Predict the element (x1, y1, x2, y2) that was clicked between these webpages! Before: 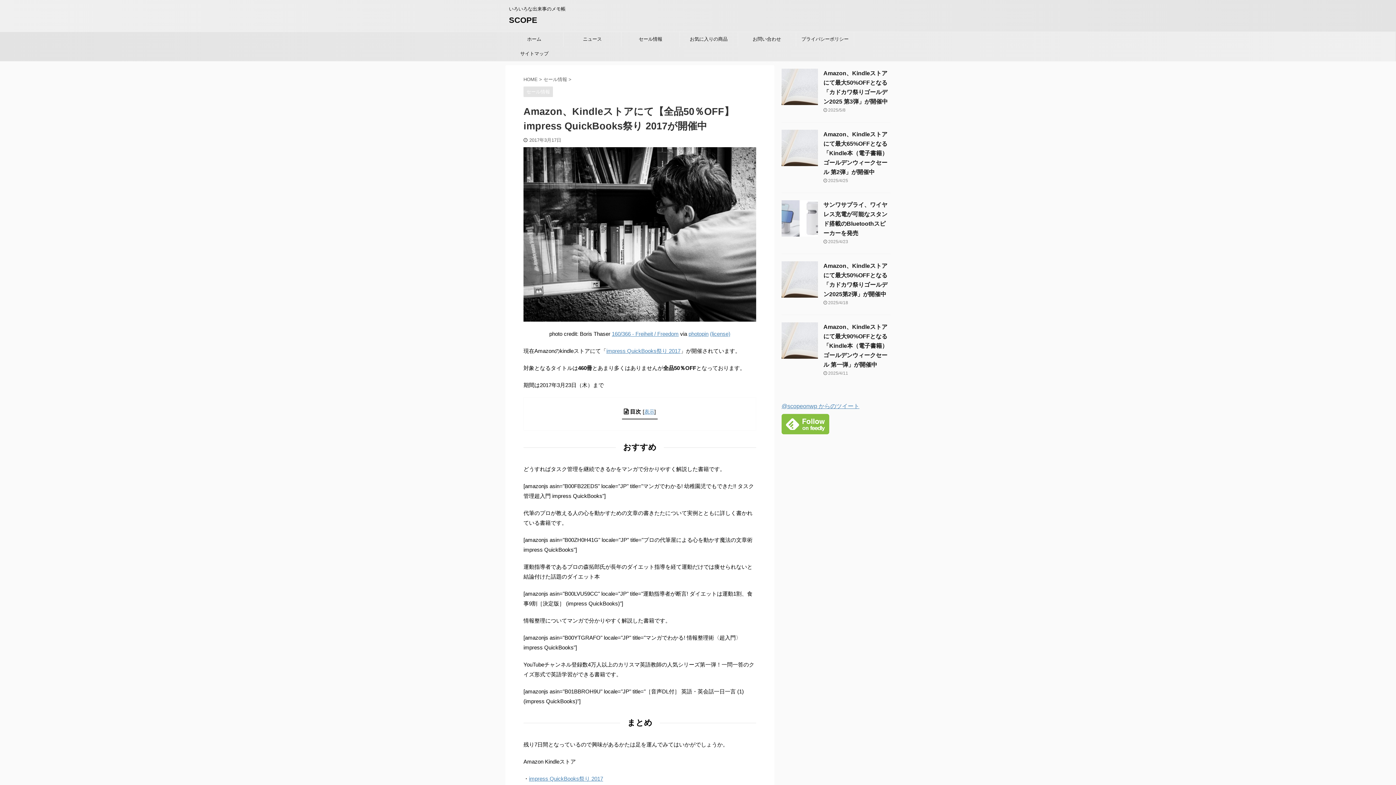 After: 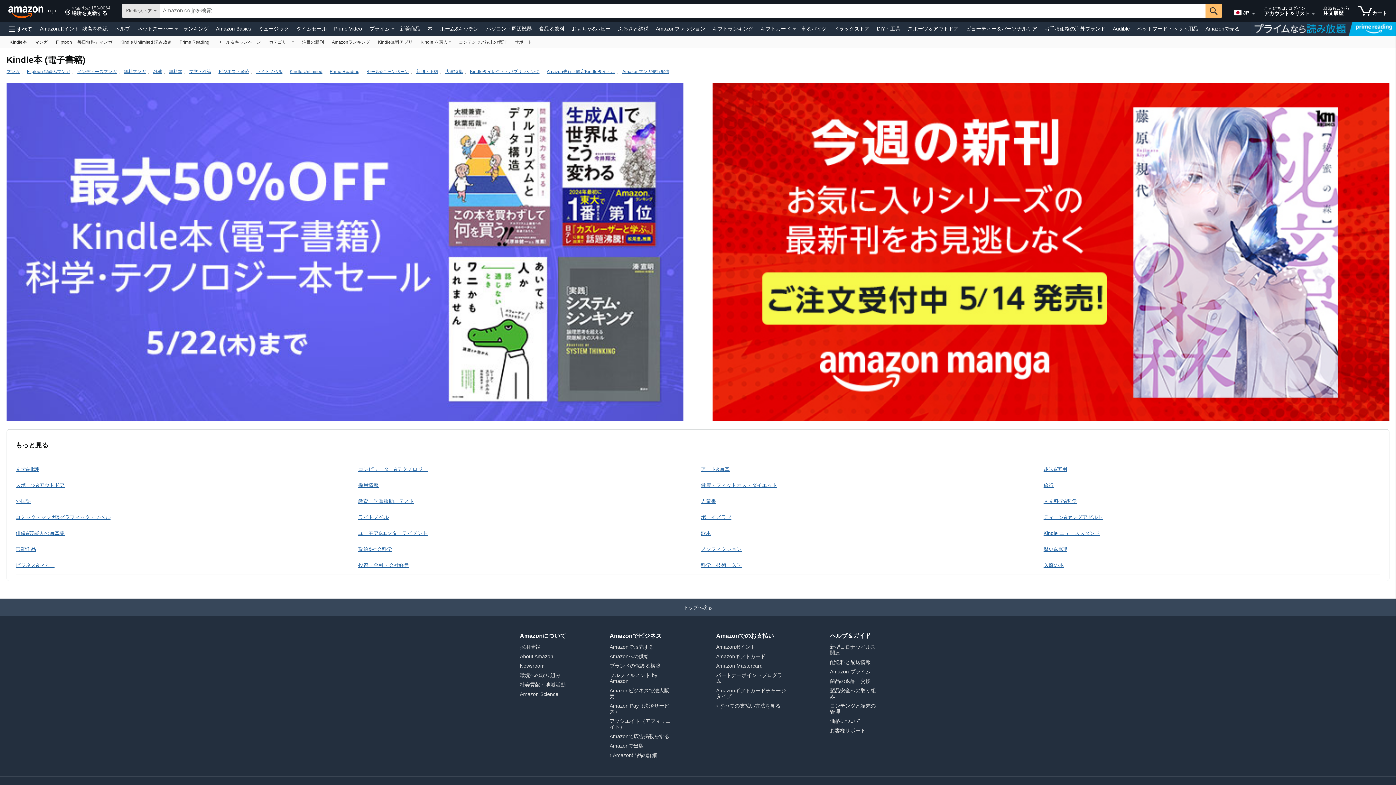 Action: label: impress QuickBooks祭り 2017 bbox: (606, 348, 680, 354)